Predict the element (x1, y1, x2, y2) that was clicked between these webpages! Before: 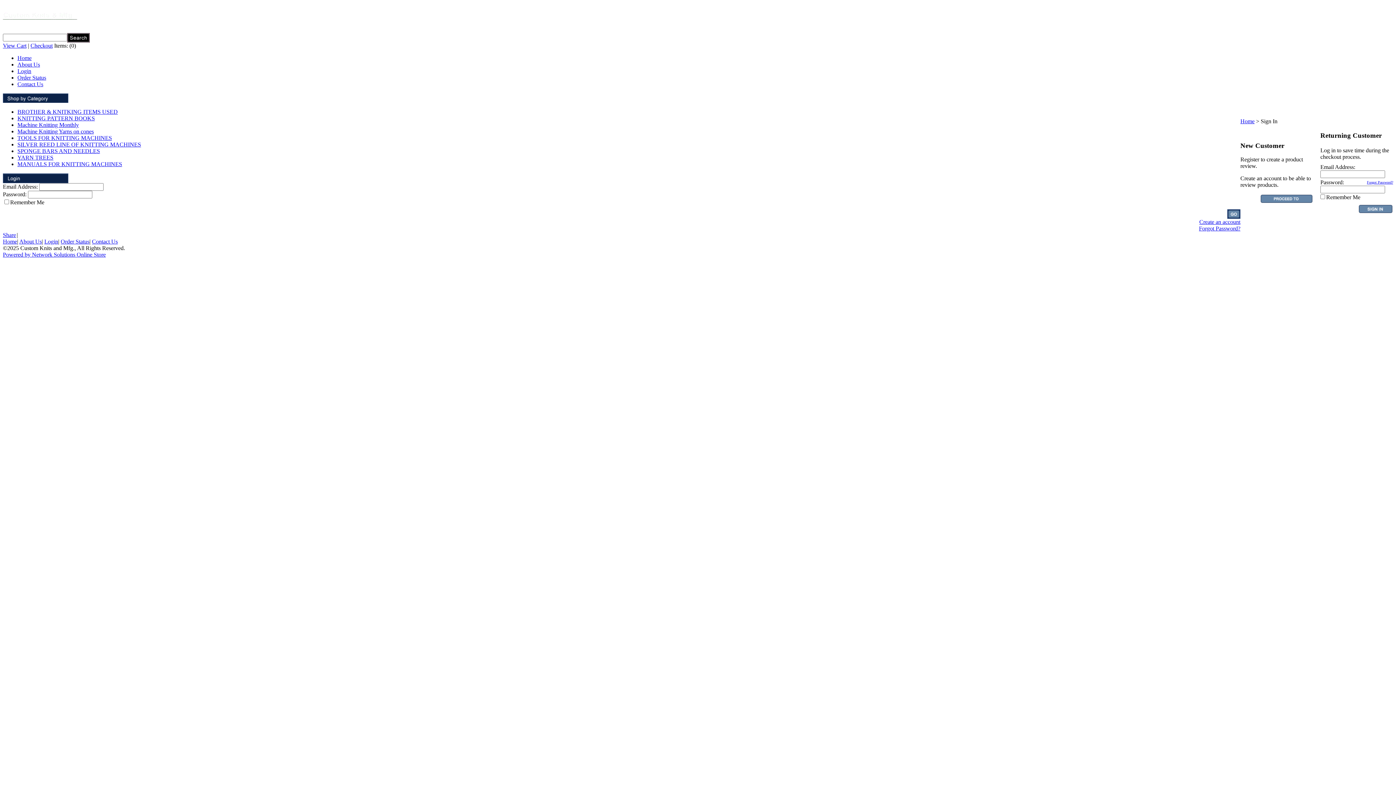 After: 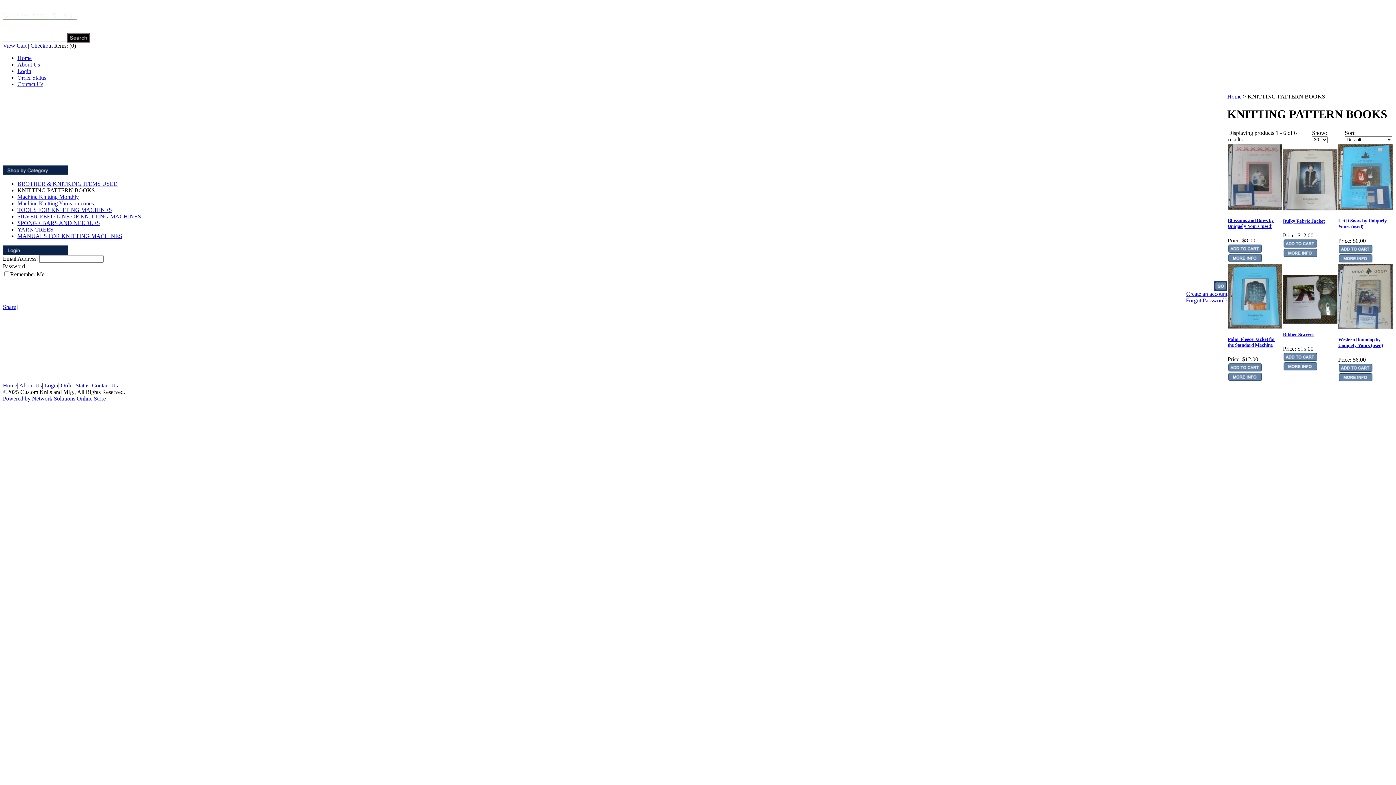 Action: label: KNITTING PATTERN BOOKS bbox: (17, 115, 94, 121)